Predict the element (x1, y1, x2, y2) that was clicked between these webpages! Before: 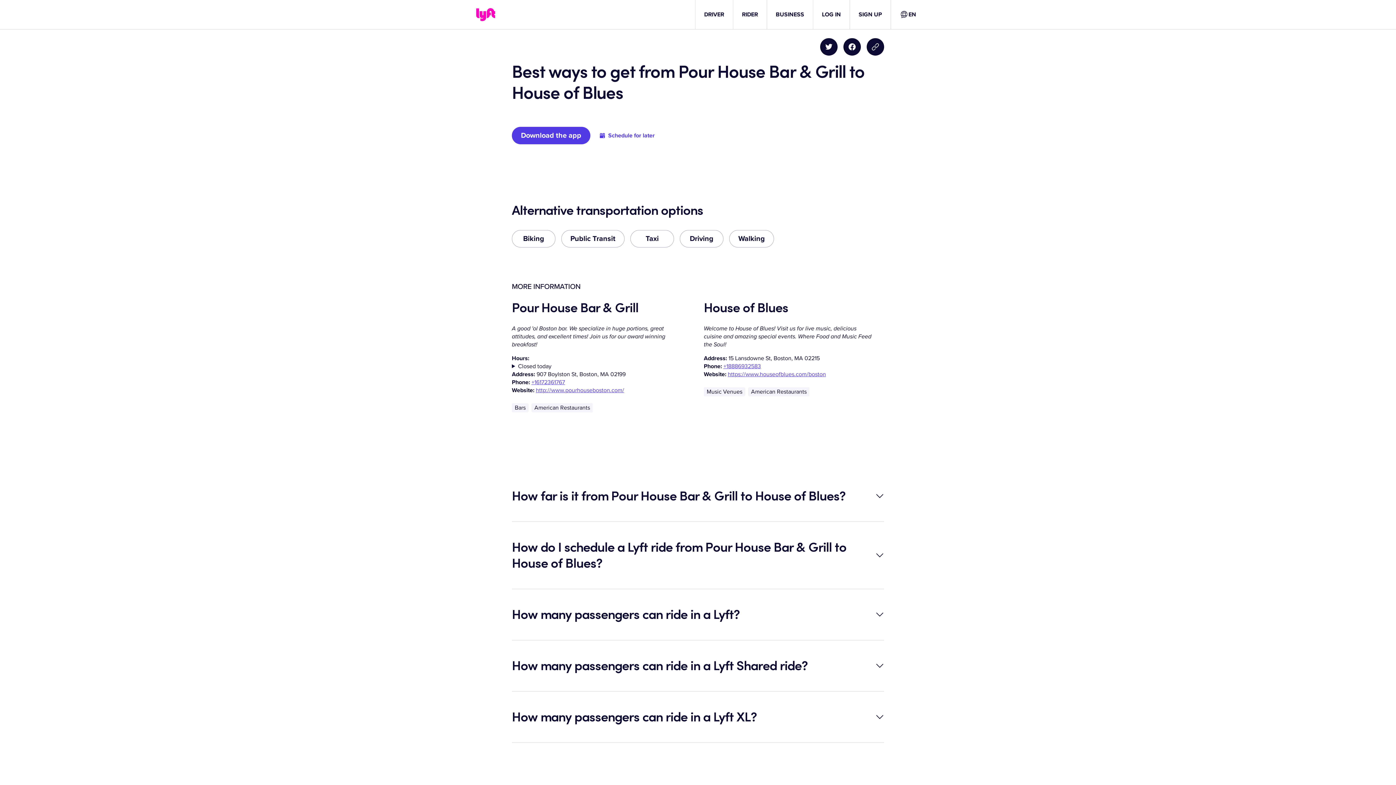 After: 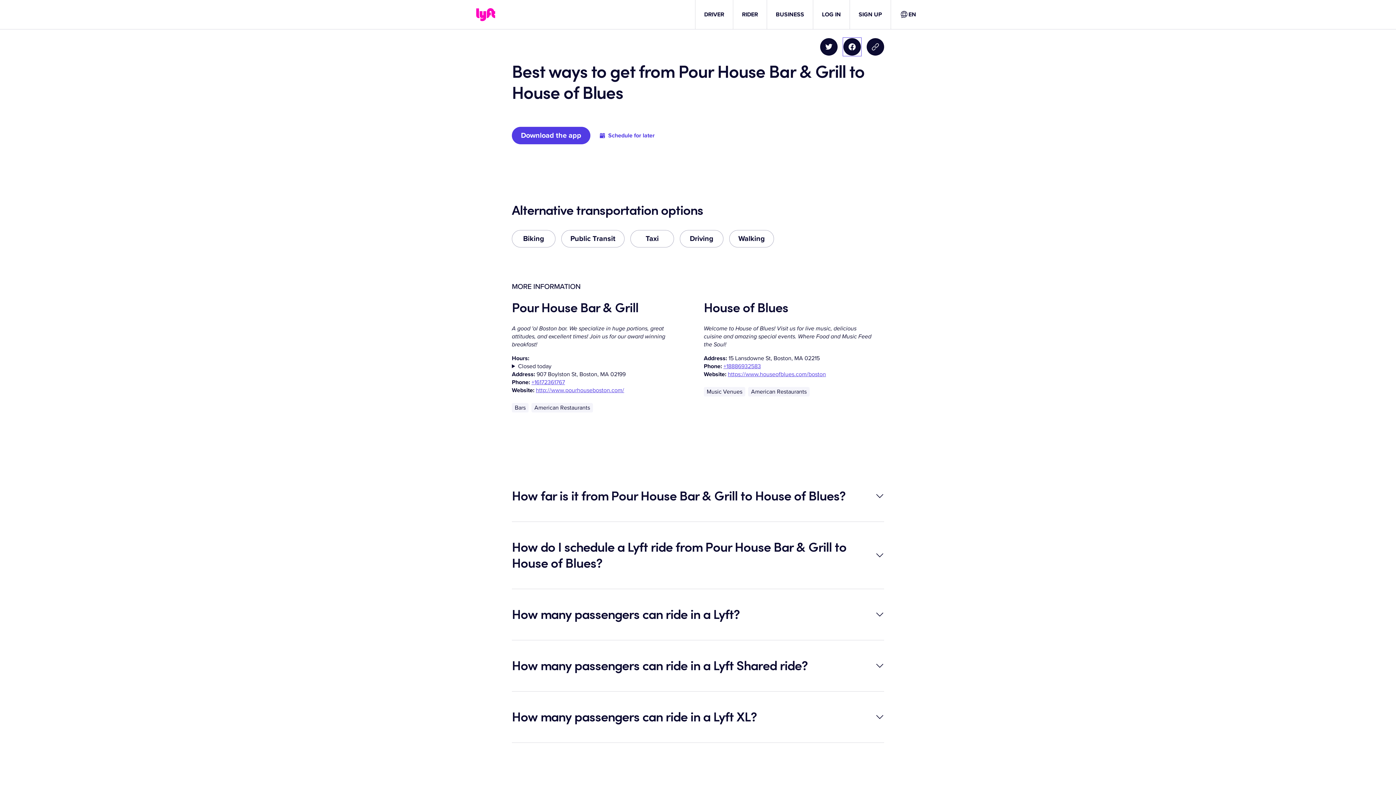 Action: bbox: (843, 38, 861, 55) label: Share on Facebook